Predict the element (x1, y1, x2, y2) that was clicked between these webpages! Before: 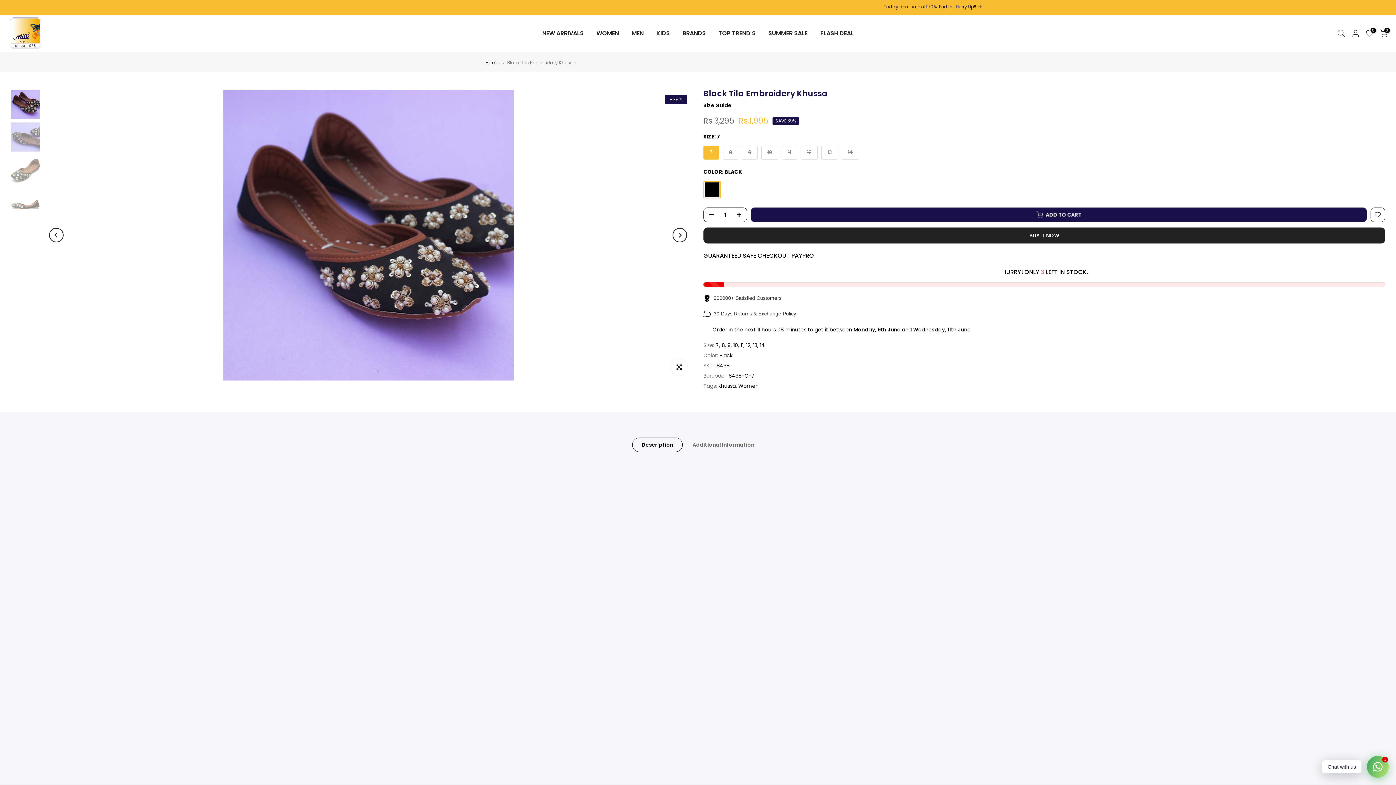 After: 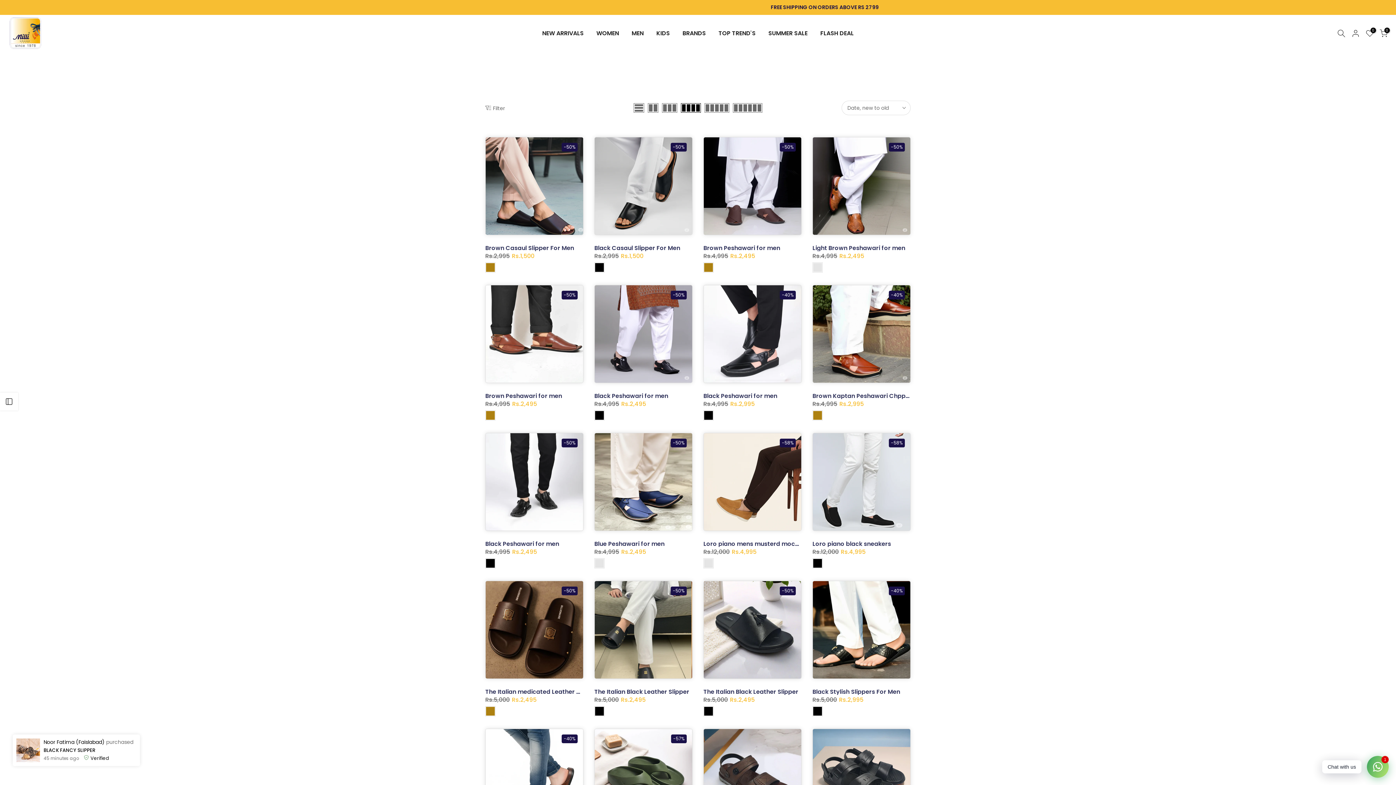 Action: bbox: (625, 28, 650, 38) label: MEN